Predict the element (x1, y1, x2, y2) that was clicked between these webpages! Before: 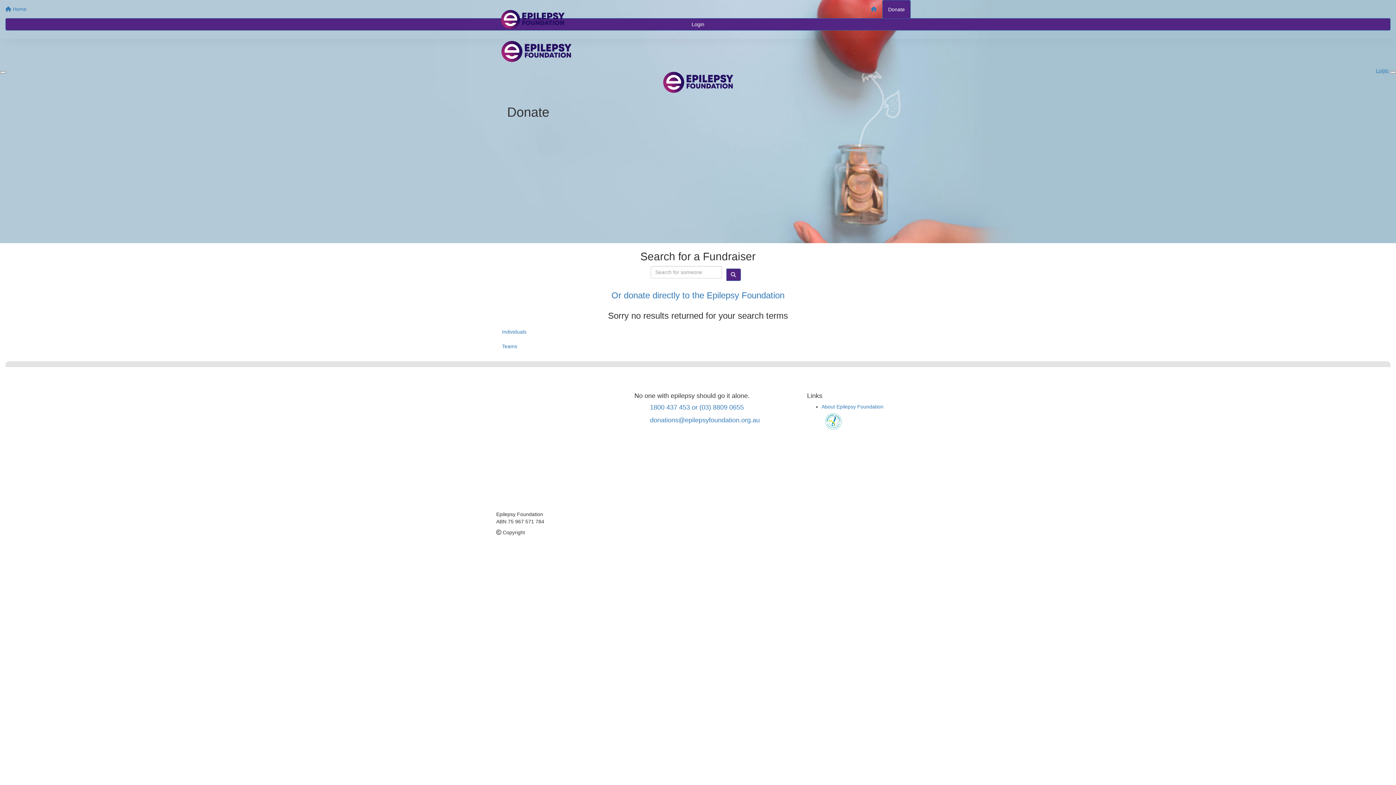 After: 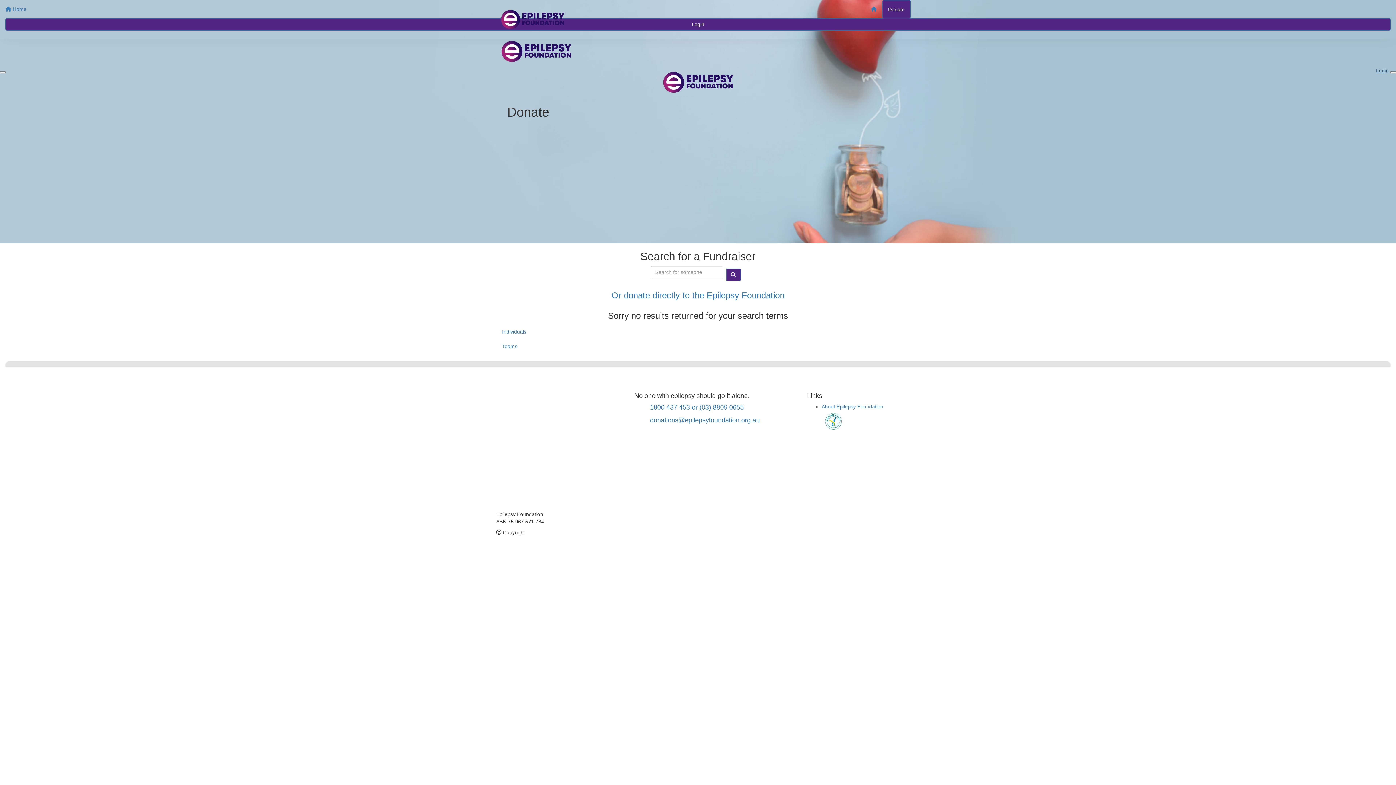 Action: label: Open Login Menu bbox: (1376, 67, 1389, 73)